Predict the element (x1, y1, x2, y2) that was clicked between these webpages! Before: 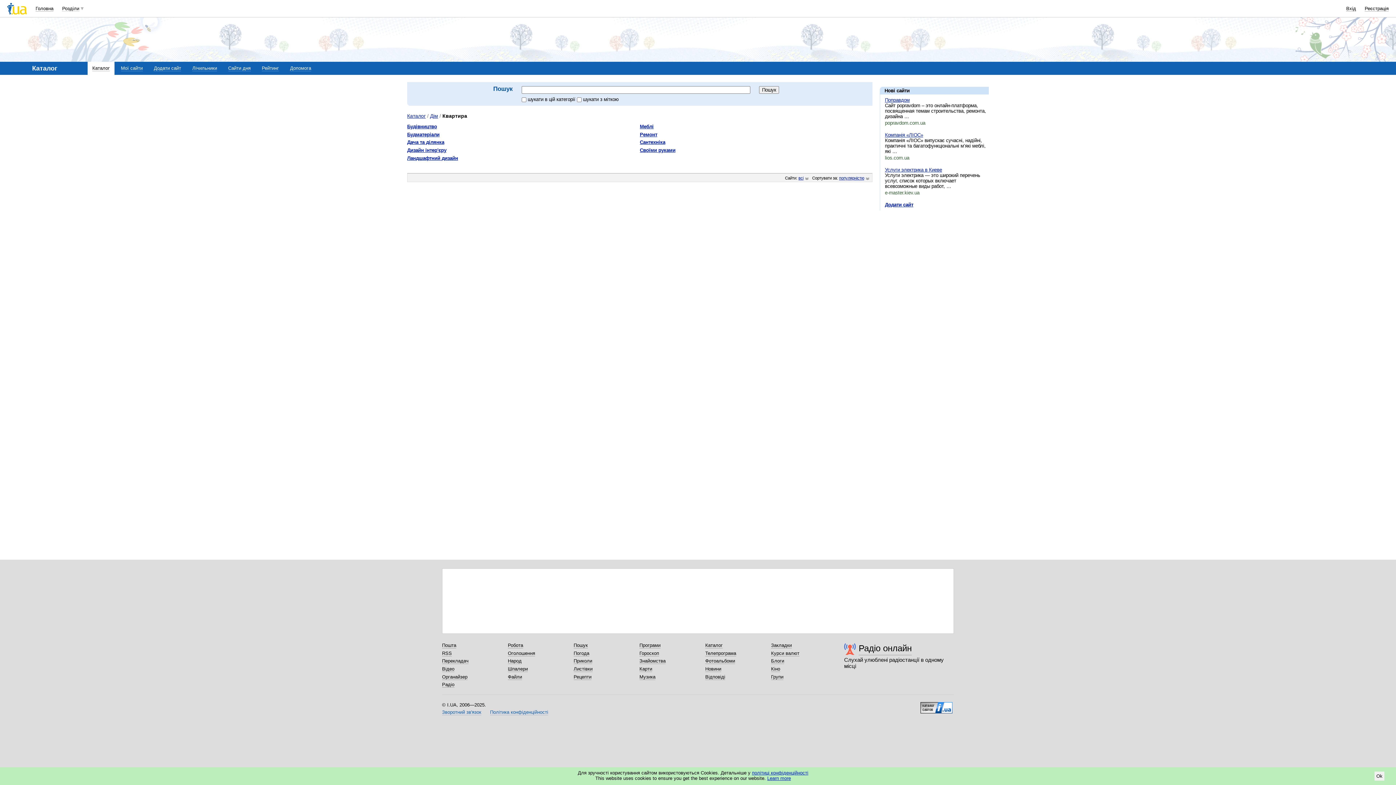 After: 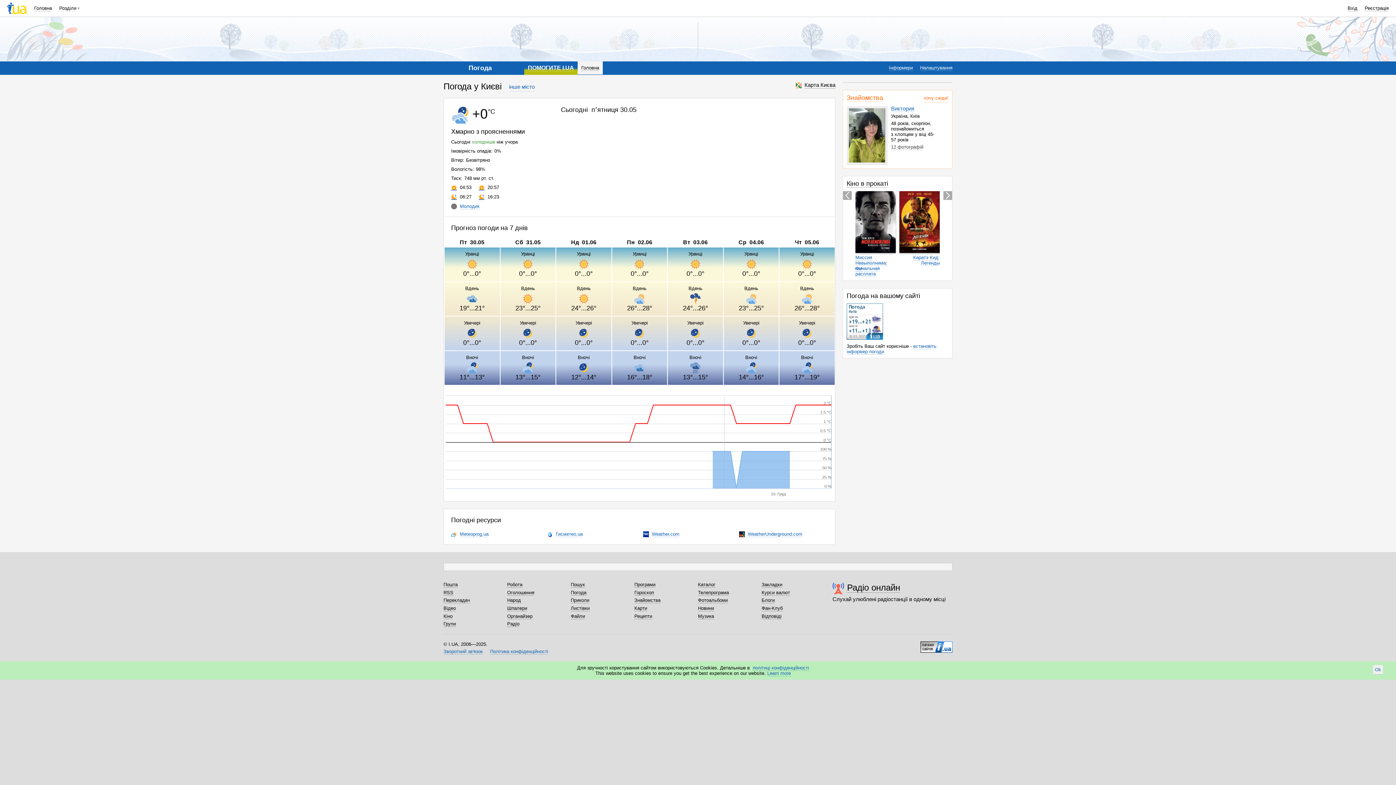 Action: label: Погода bbox: (573, 650, 589, 656)